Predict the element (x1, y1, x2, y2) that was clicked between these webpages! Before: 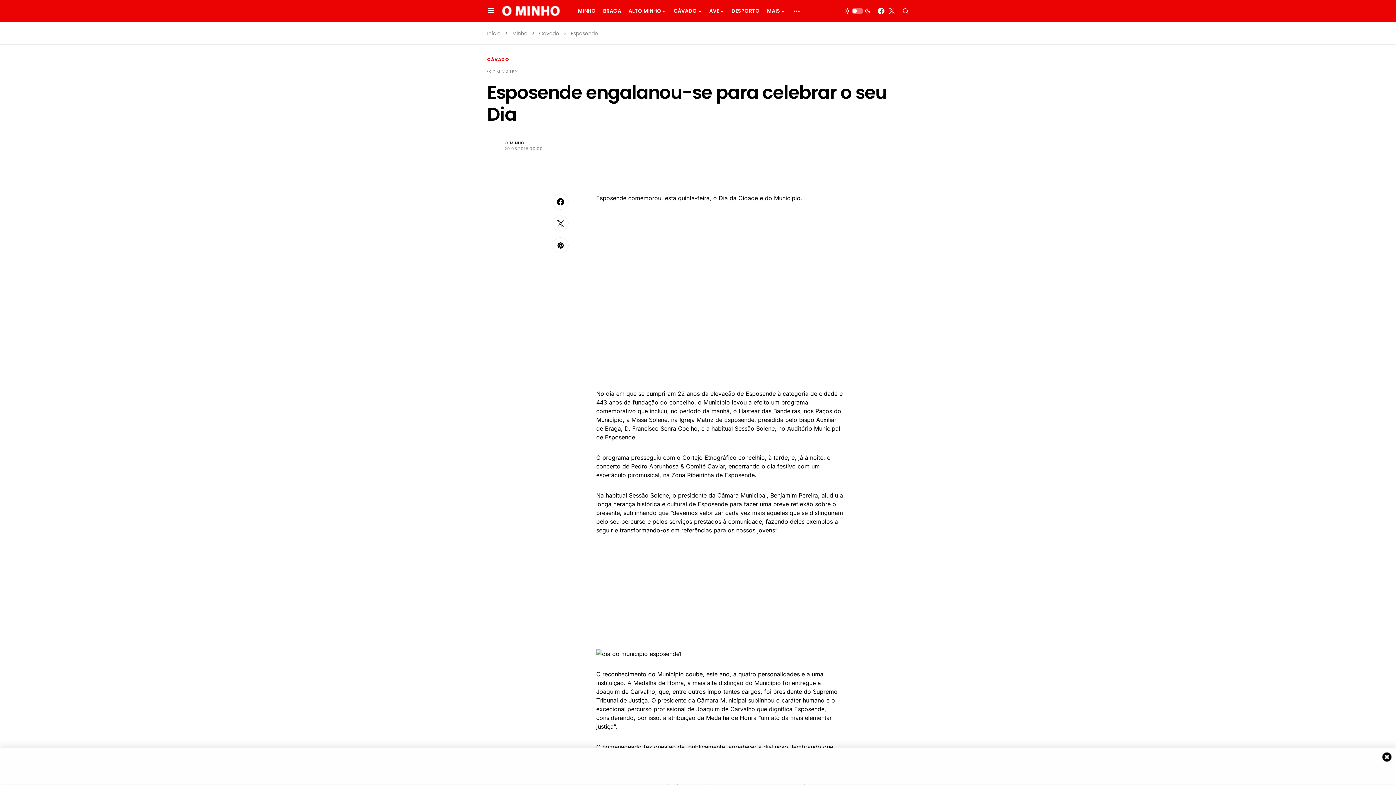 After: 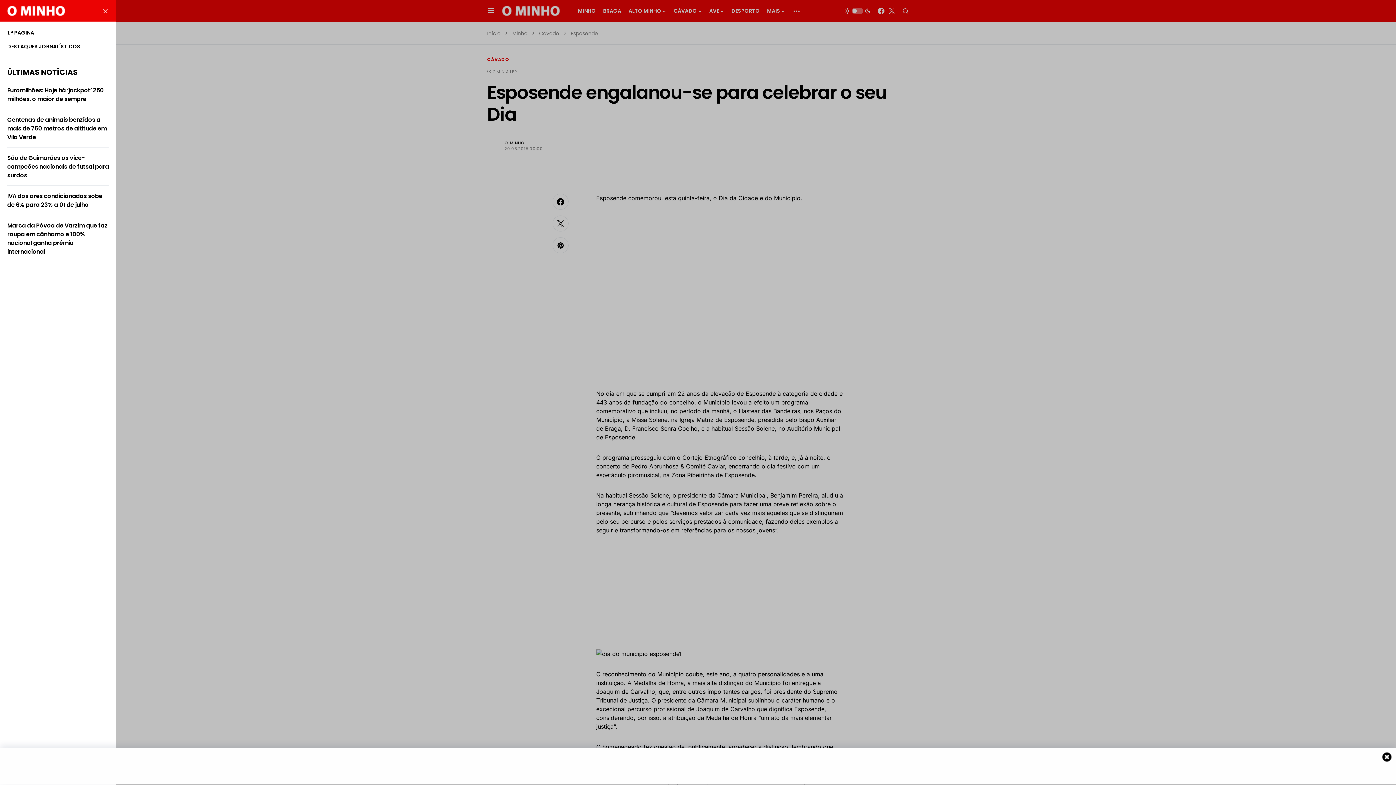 Action: bbox: (487, 6, 494, 15)